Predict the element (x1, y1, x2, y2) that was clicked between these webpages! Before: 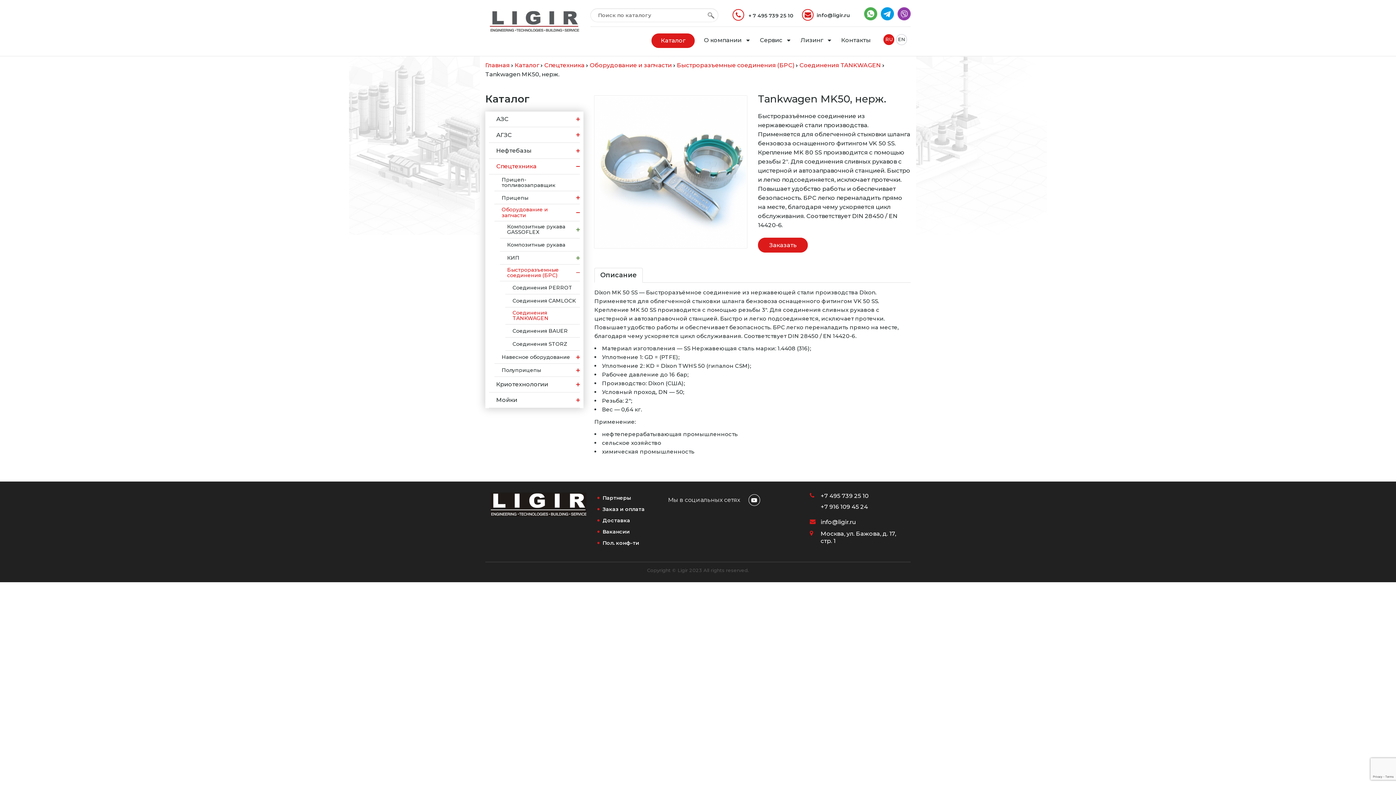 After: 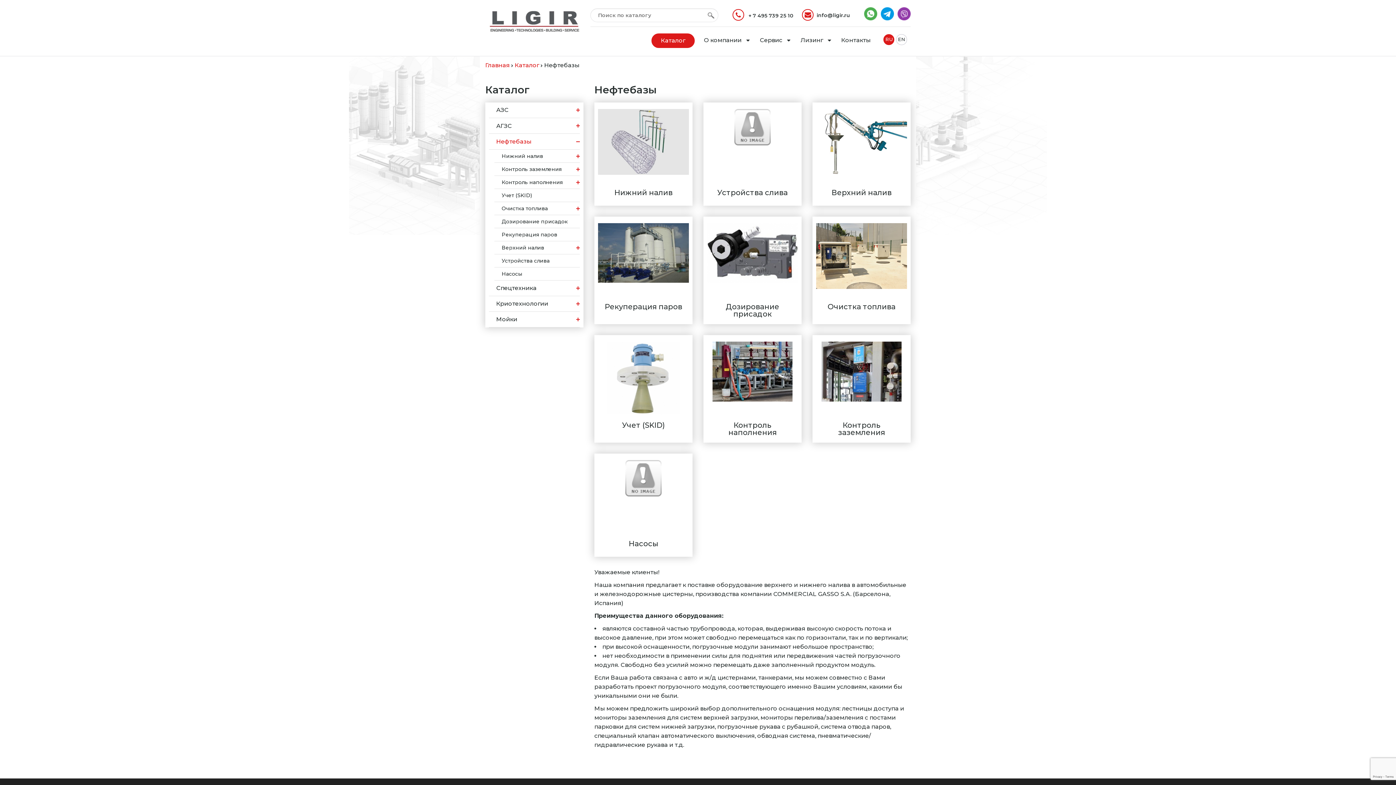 Action: label: Нефтебазы bbox: (496, 146, 572, 154)